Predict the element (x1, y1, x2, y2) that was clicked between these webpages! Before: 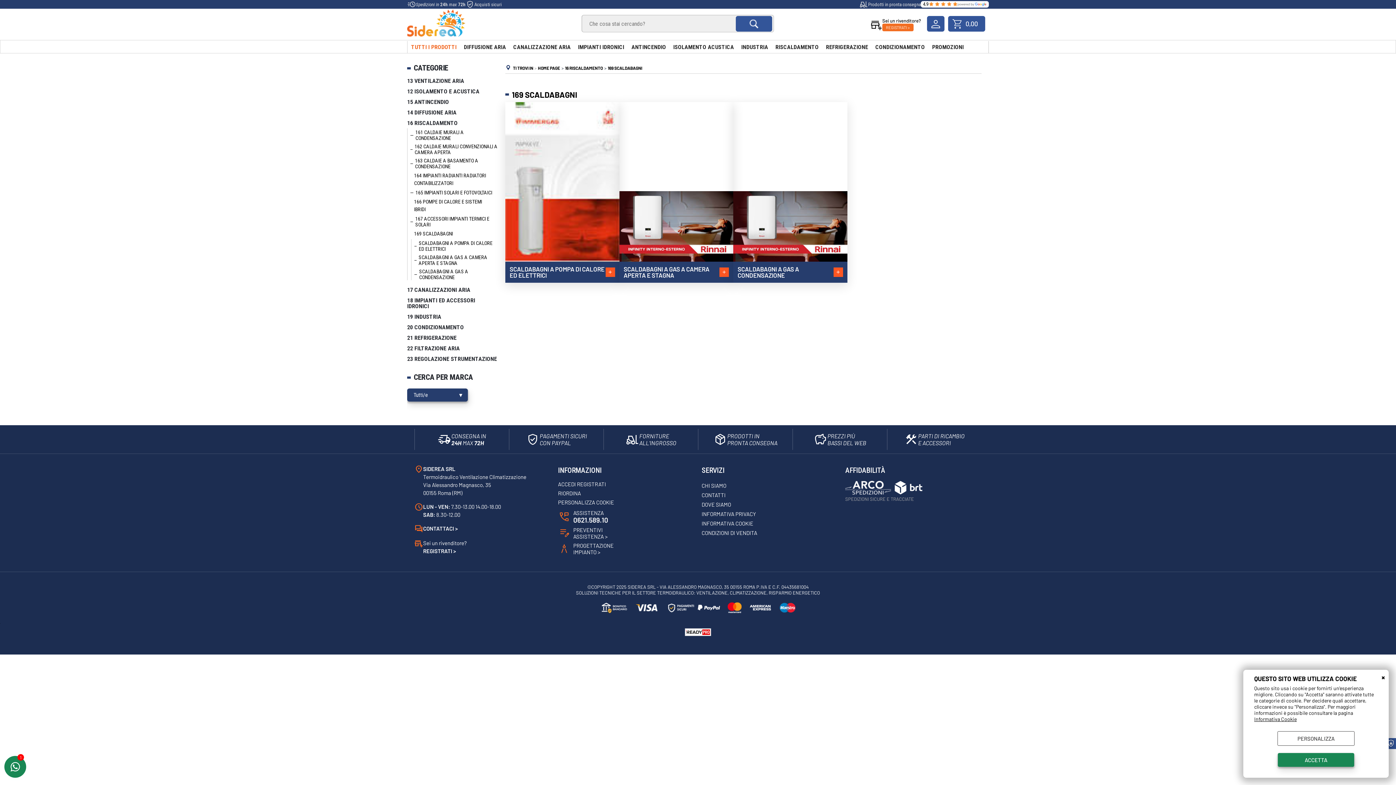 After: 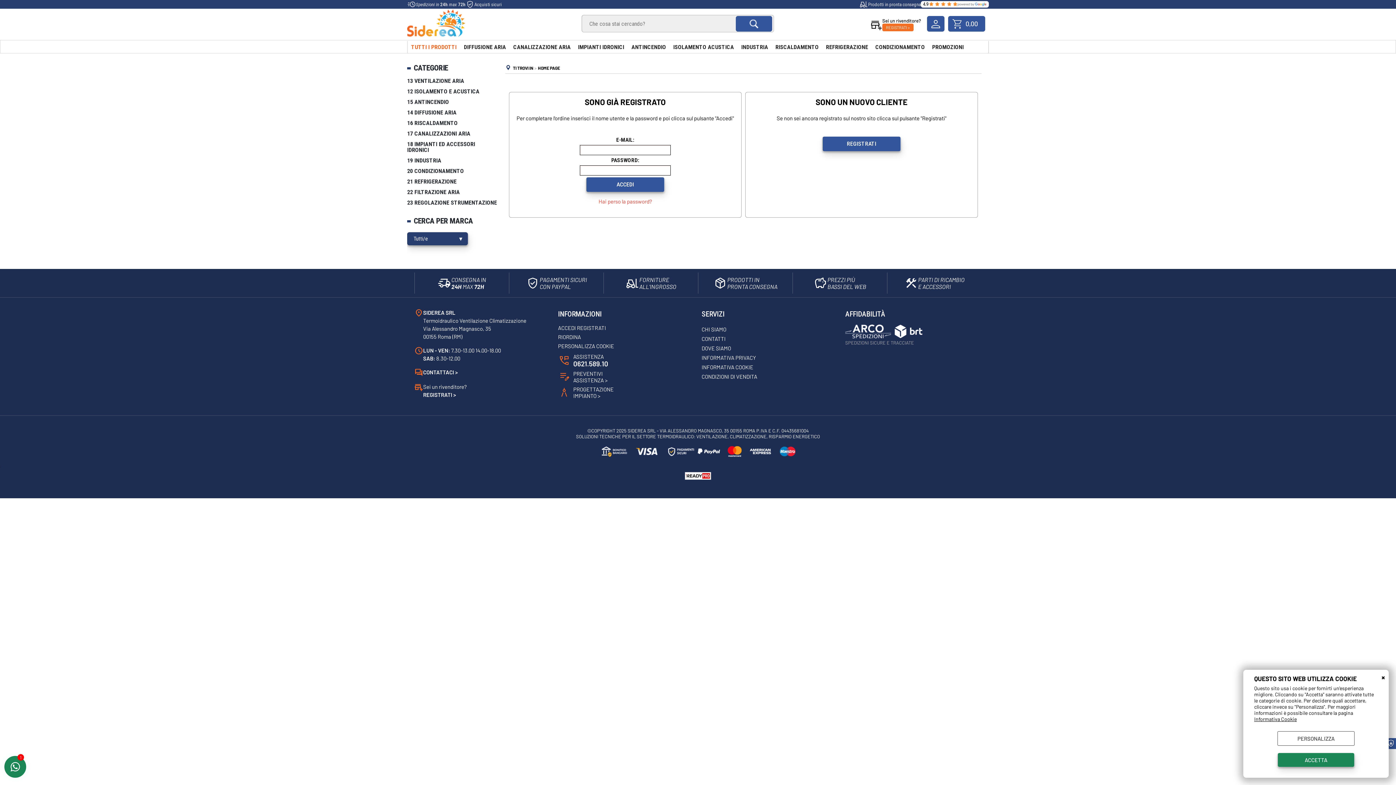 Action: label: Accedi / Registrati bbox: (927, 15, 944, 31)